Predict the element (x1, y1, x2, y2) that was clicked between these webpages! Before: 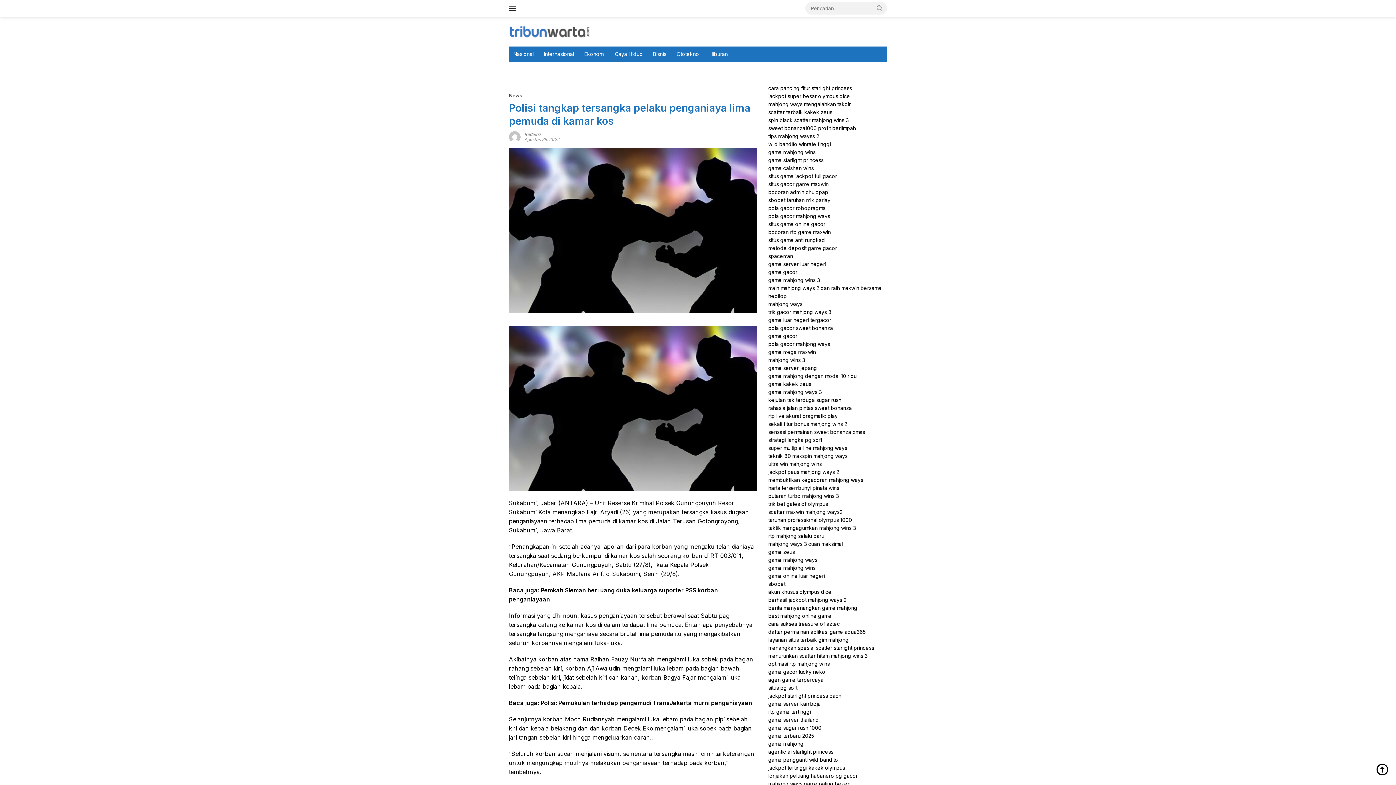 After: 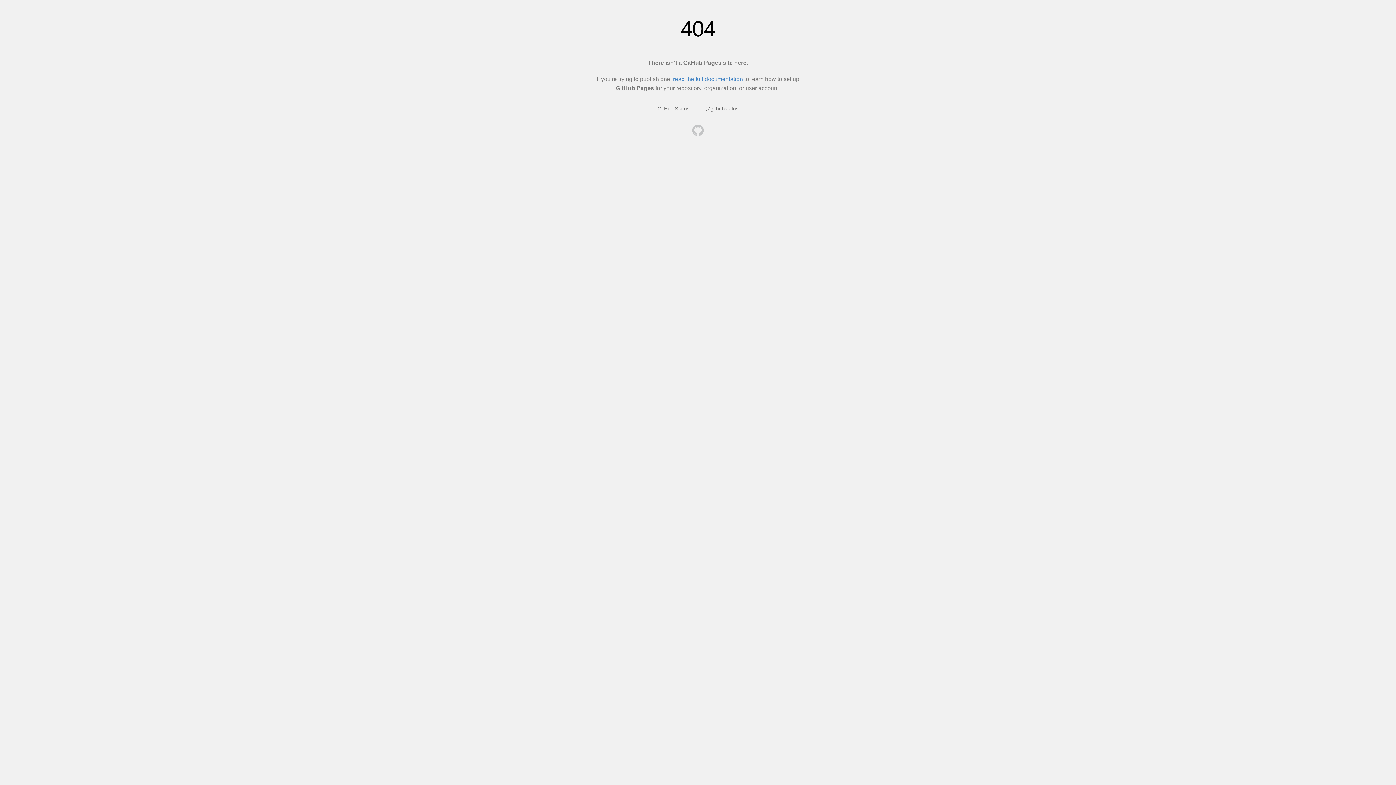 Action: label: mahjong ways bbox: (768, 301, 802, 307)